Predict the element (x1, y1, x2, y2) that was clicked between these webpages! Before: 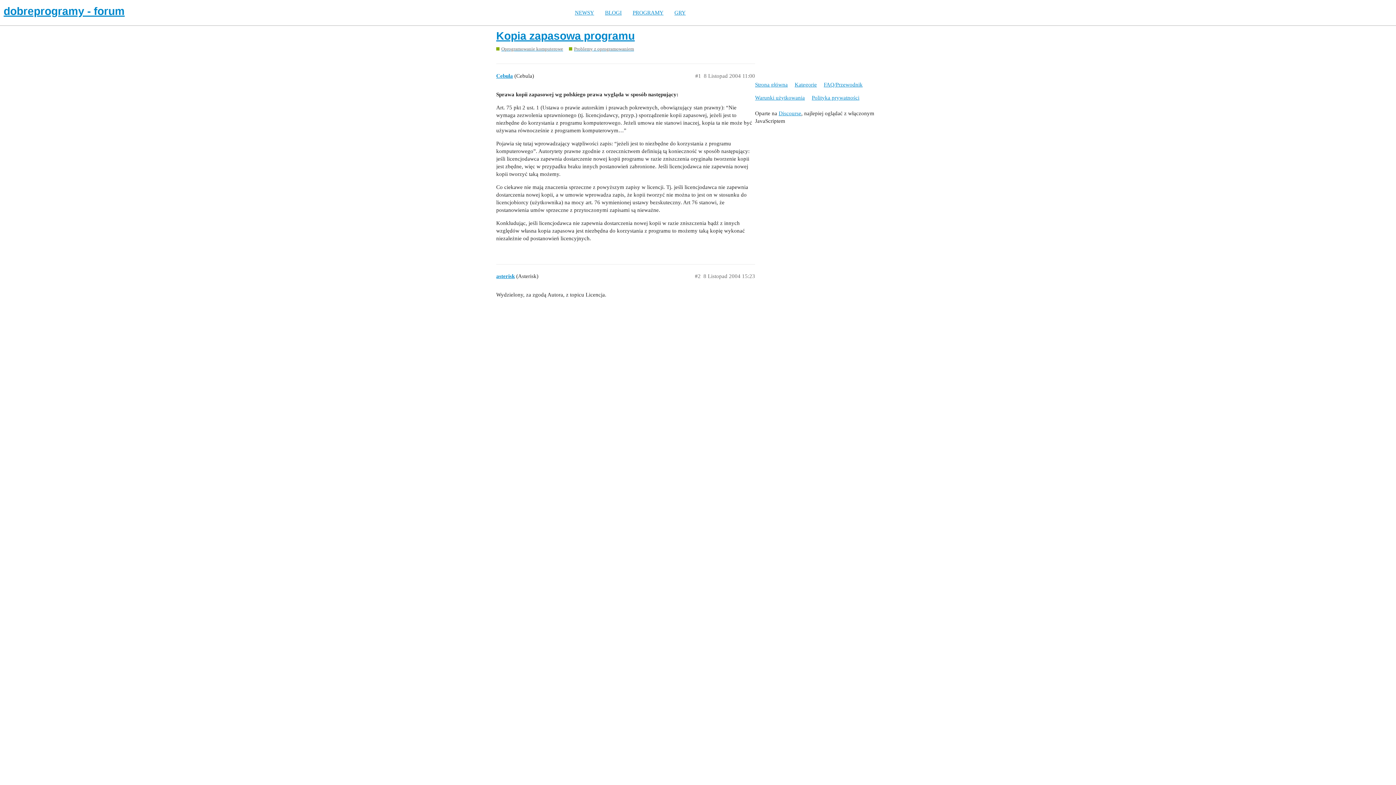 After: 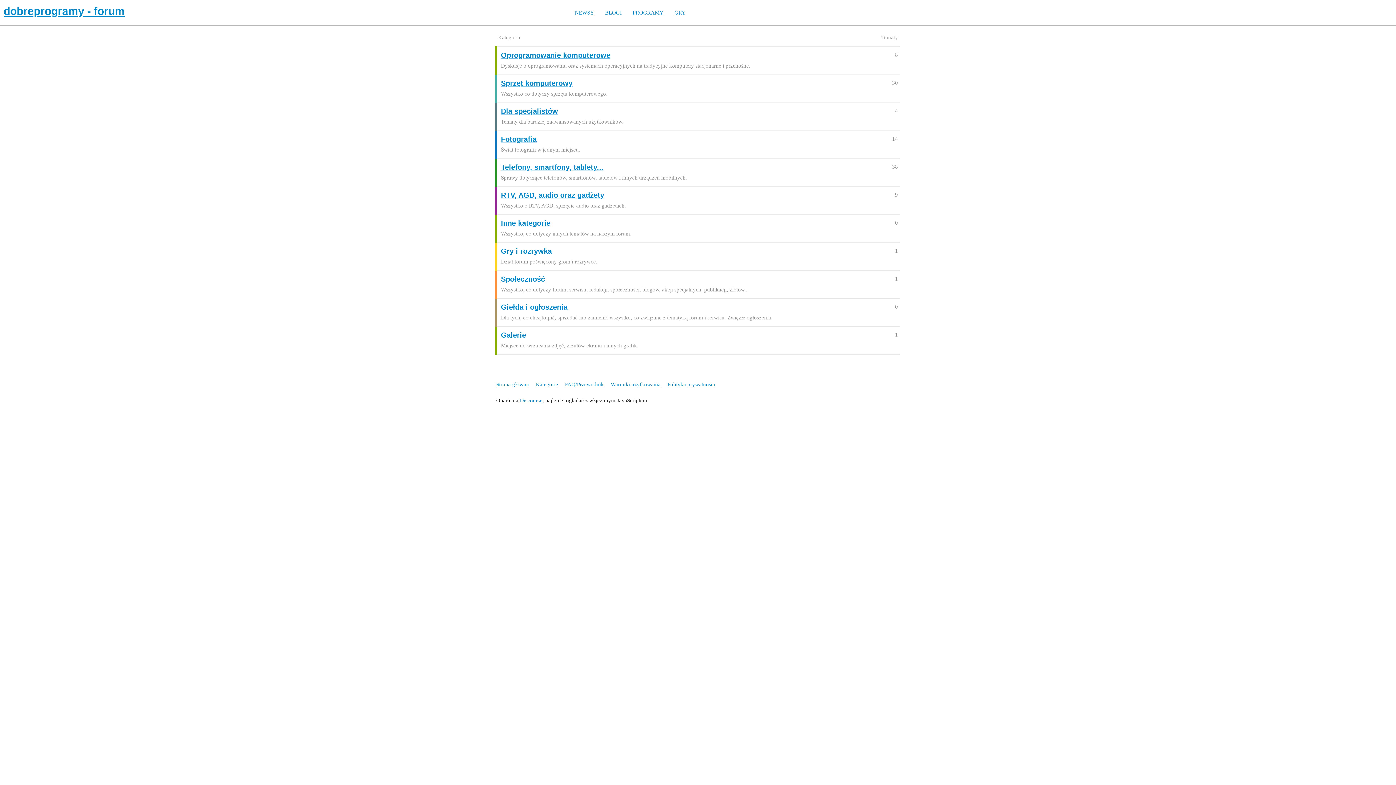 Action: label: Kategorie bbox: (794, 78, 822, 91)